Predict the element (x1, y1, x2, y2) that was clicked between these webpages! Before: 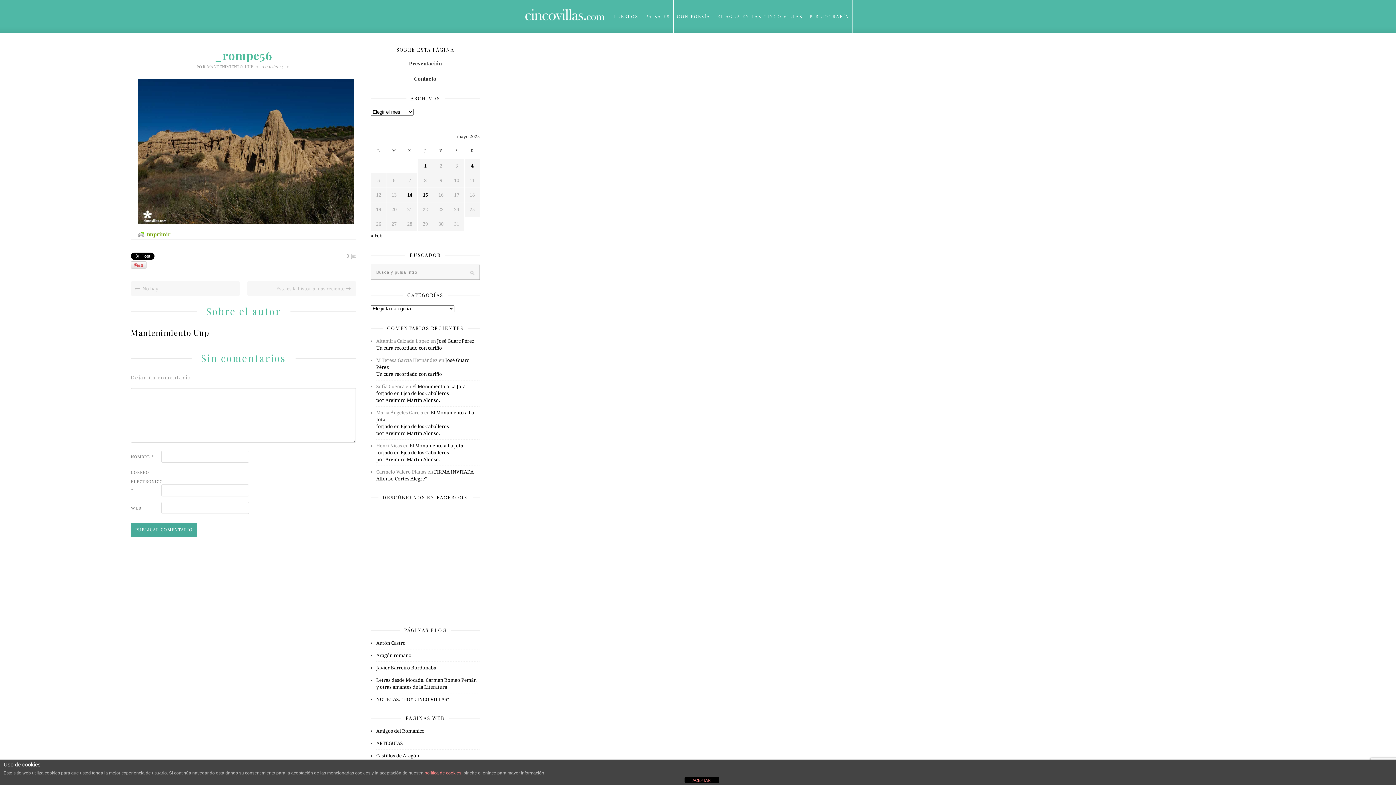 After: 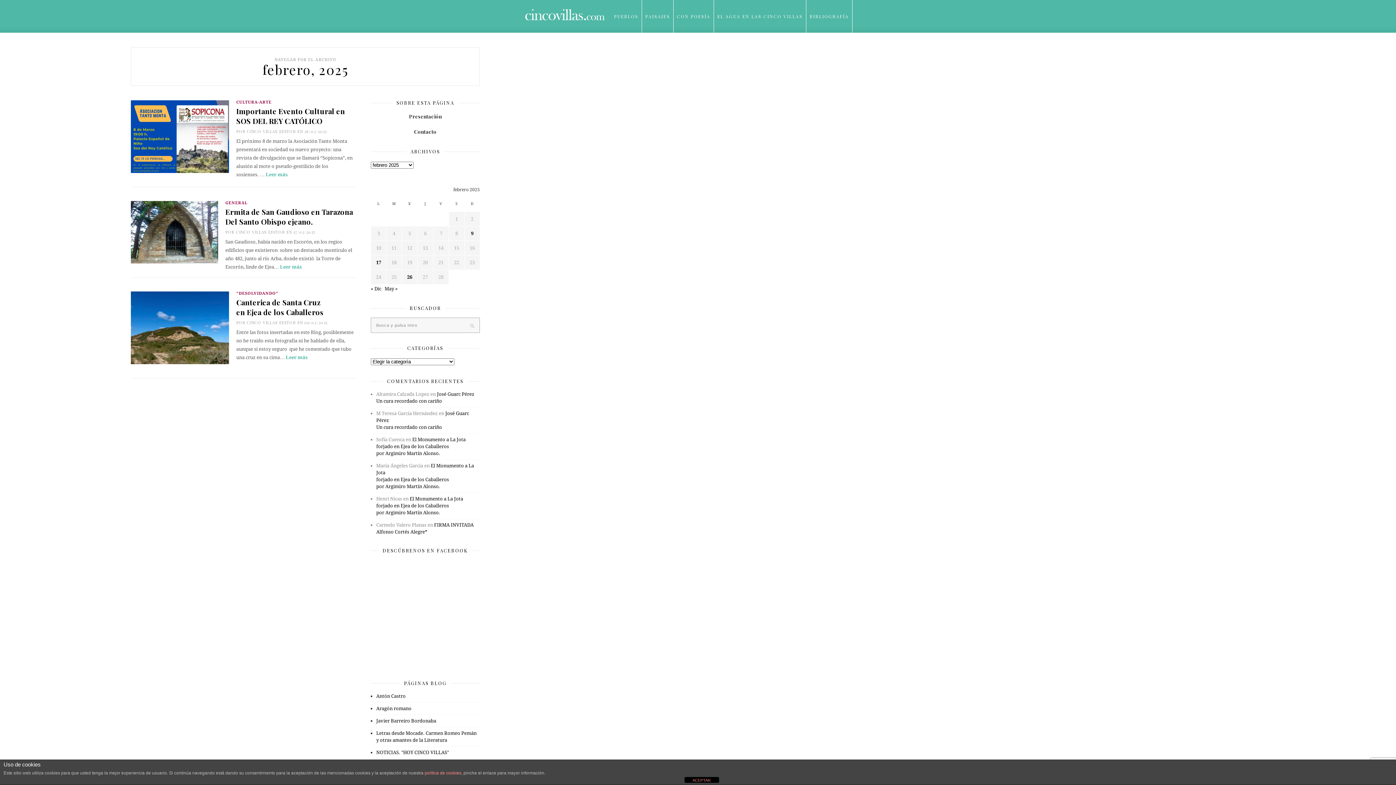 Action: bbox: (370, 233, 382, 238) label: « Feb